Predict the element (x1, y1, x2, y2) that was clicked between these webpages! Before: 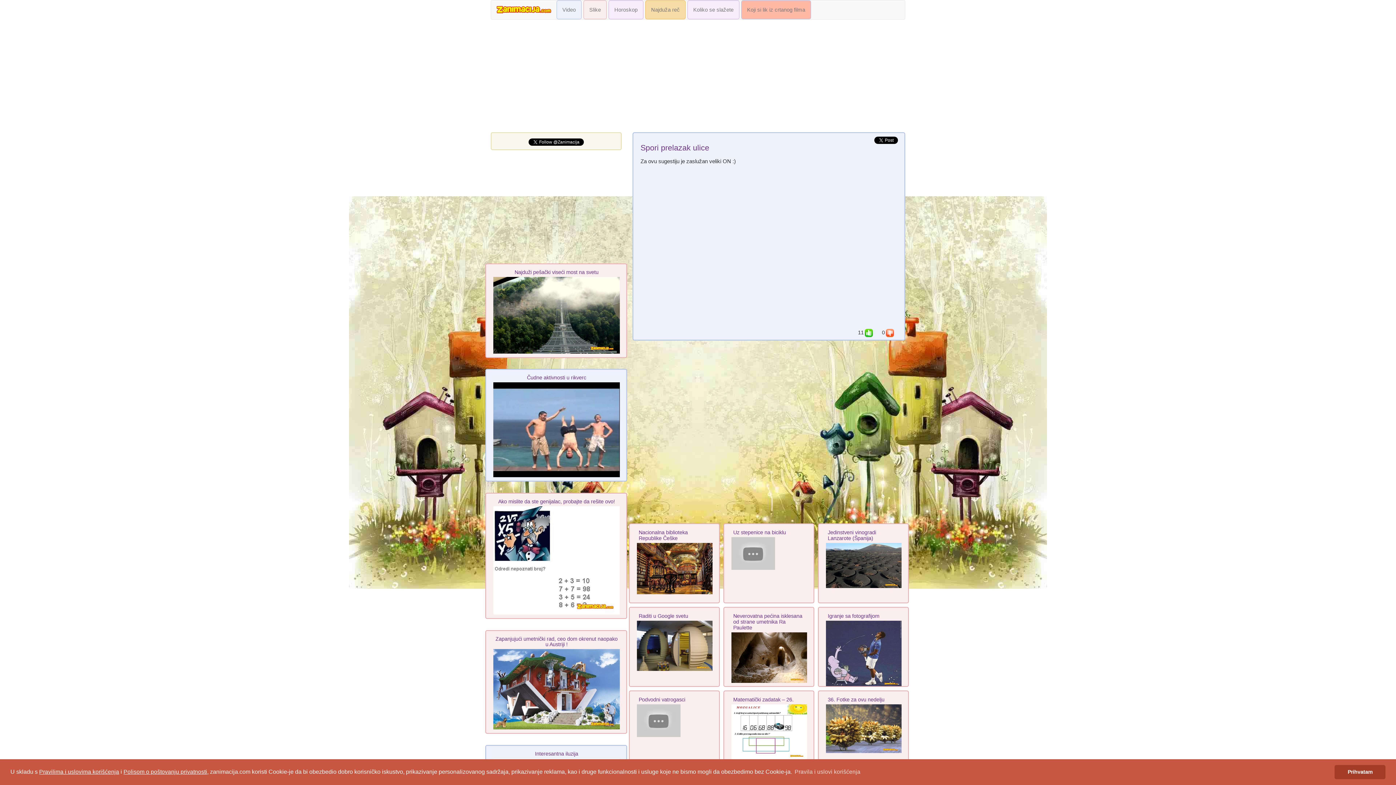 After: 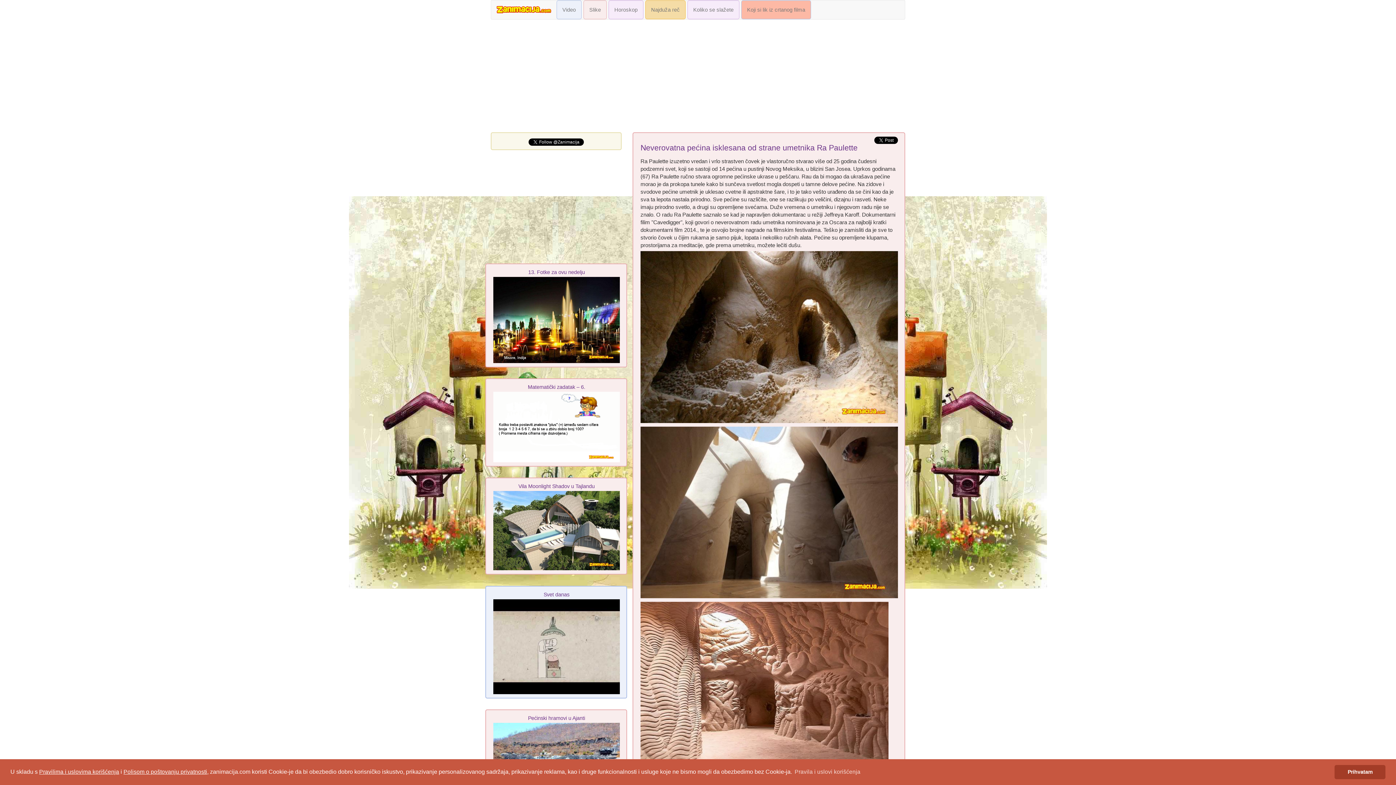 Action: label: Neverovatna pećina isklesana od strane umetnika Ra Paulette bbox: (733, 613, 802, 630)